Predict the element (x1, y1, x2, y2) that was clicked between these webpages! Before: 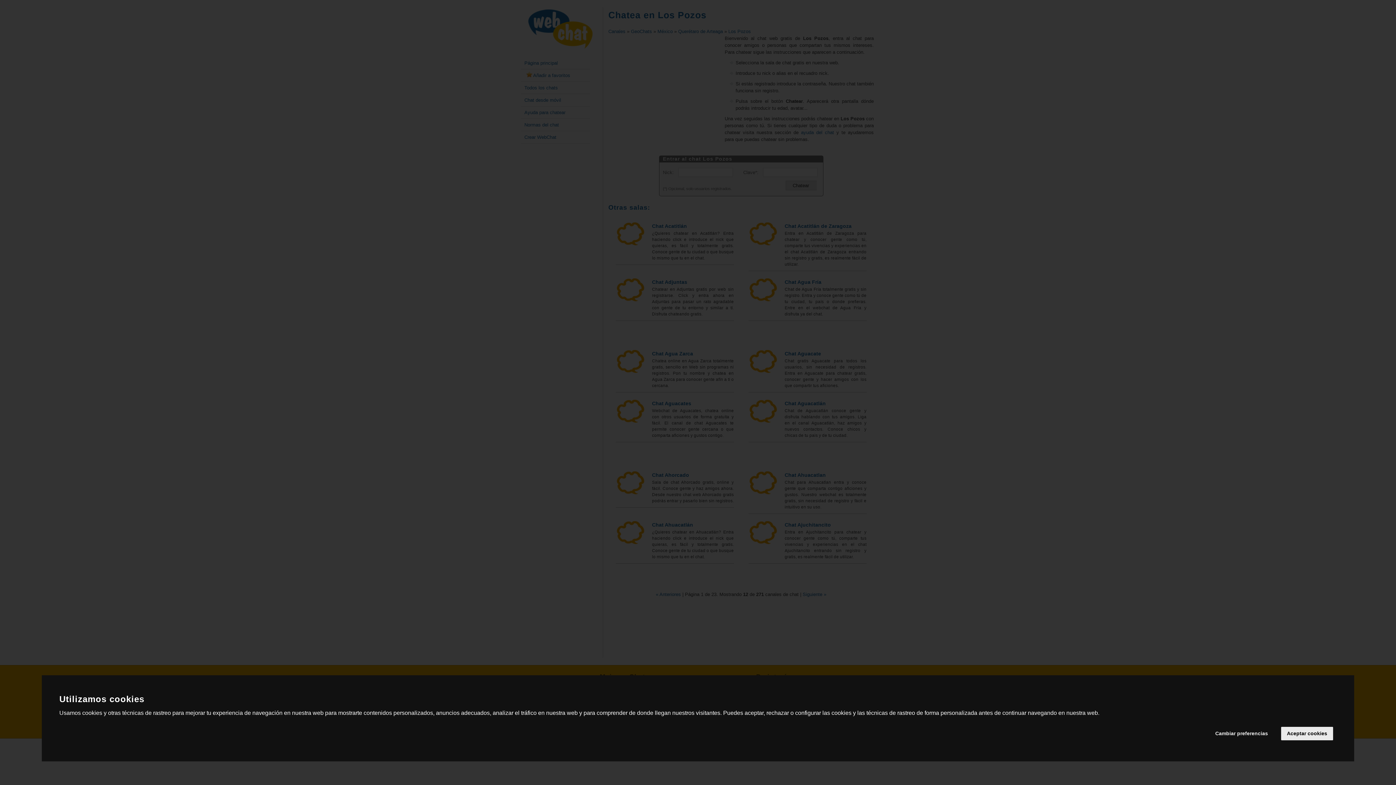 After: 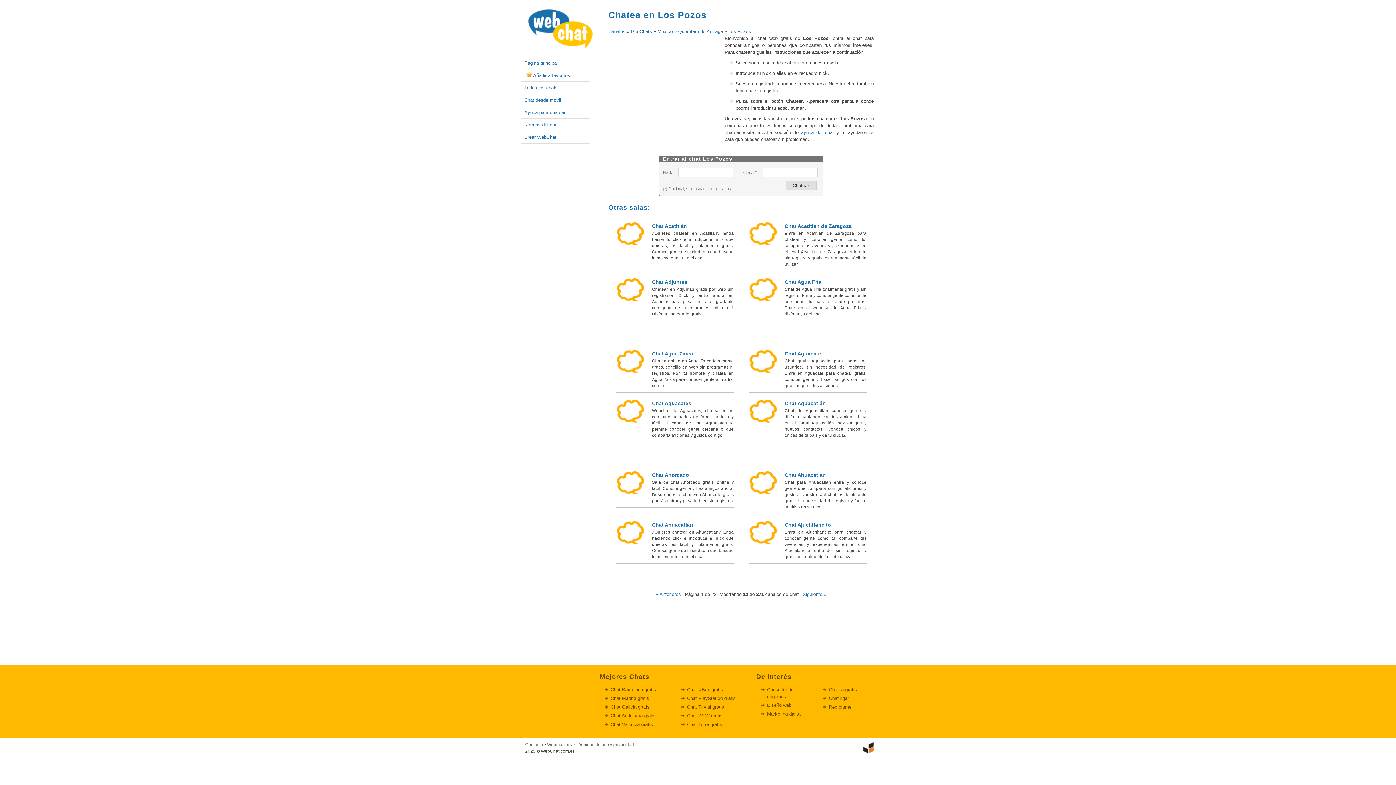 Action: label: Aceptar cookies bbox: (1281, 727, 1333, 740)